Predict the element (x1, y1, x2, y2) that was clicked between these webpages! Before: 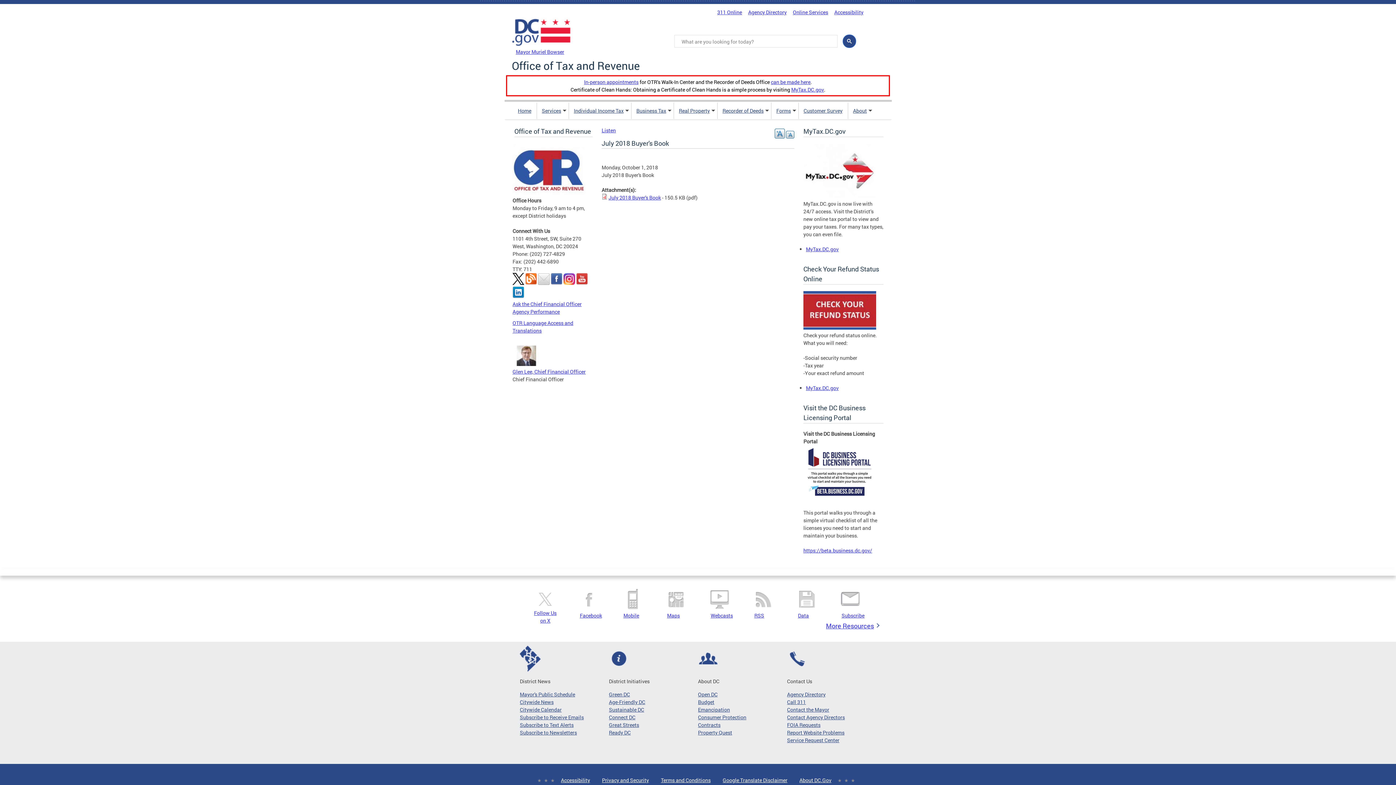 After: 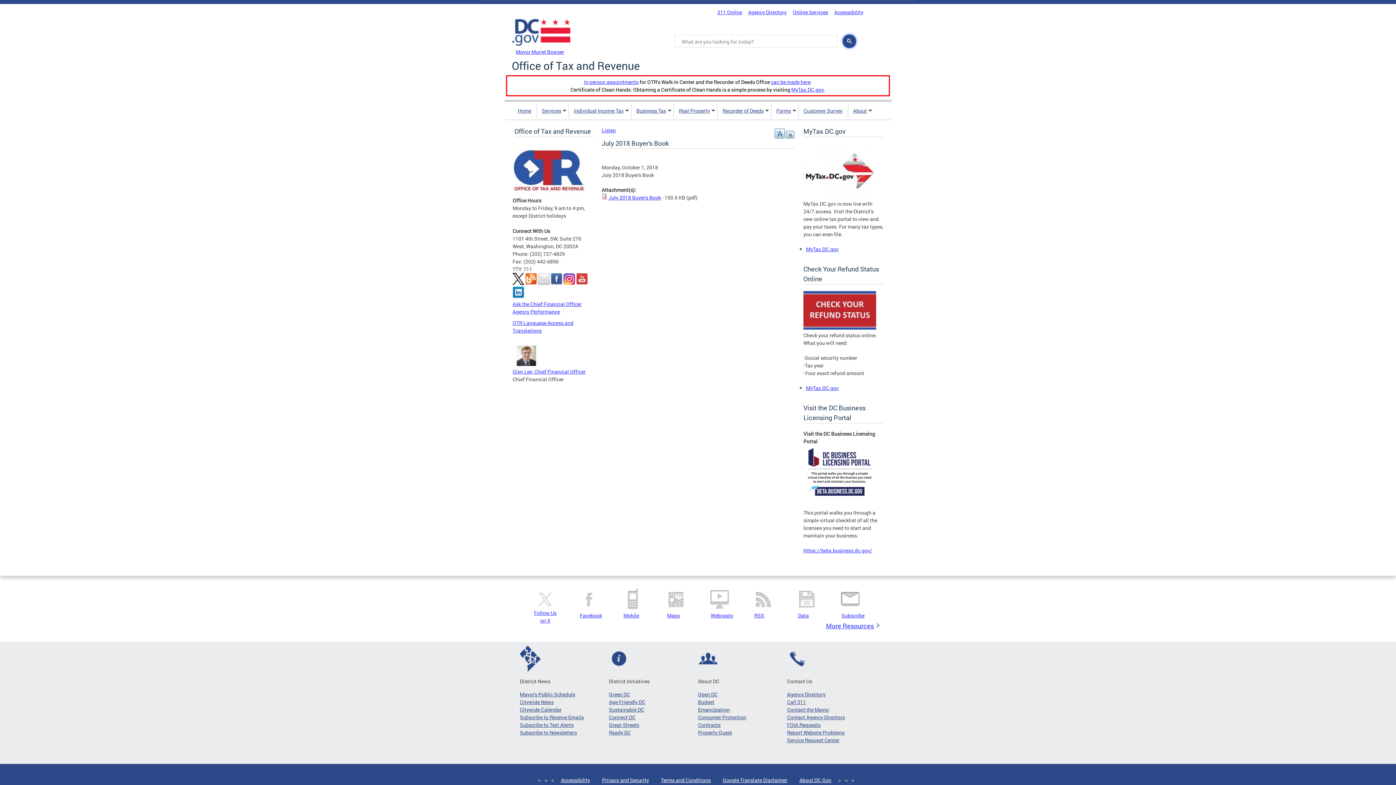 Action: bbox: (842, 34, 856, 48)